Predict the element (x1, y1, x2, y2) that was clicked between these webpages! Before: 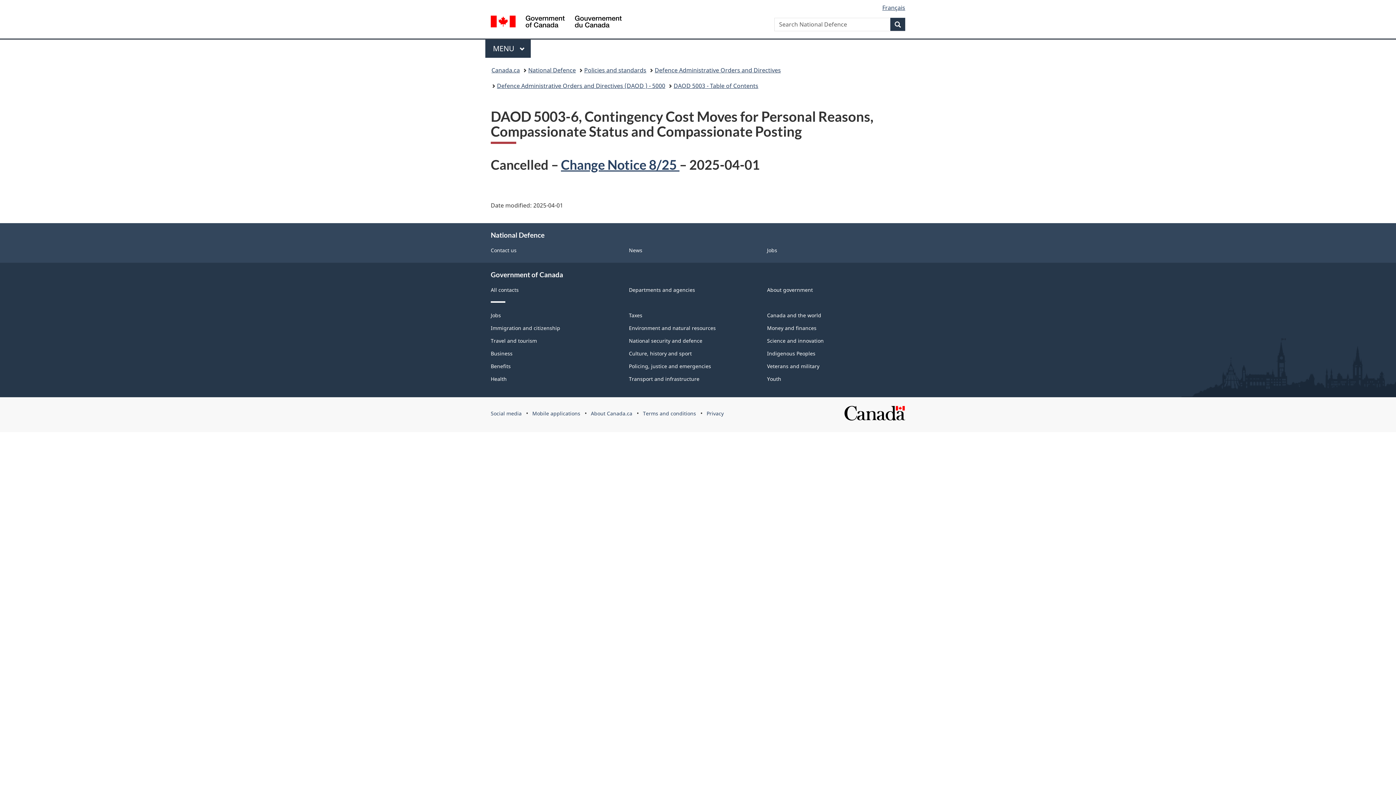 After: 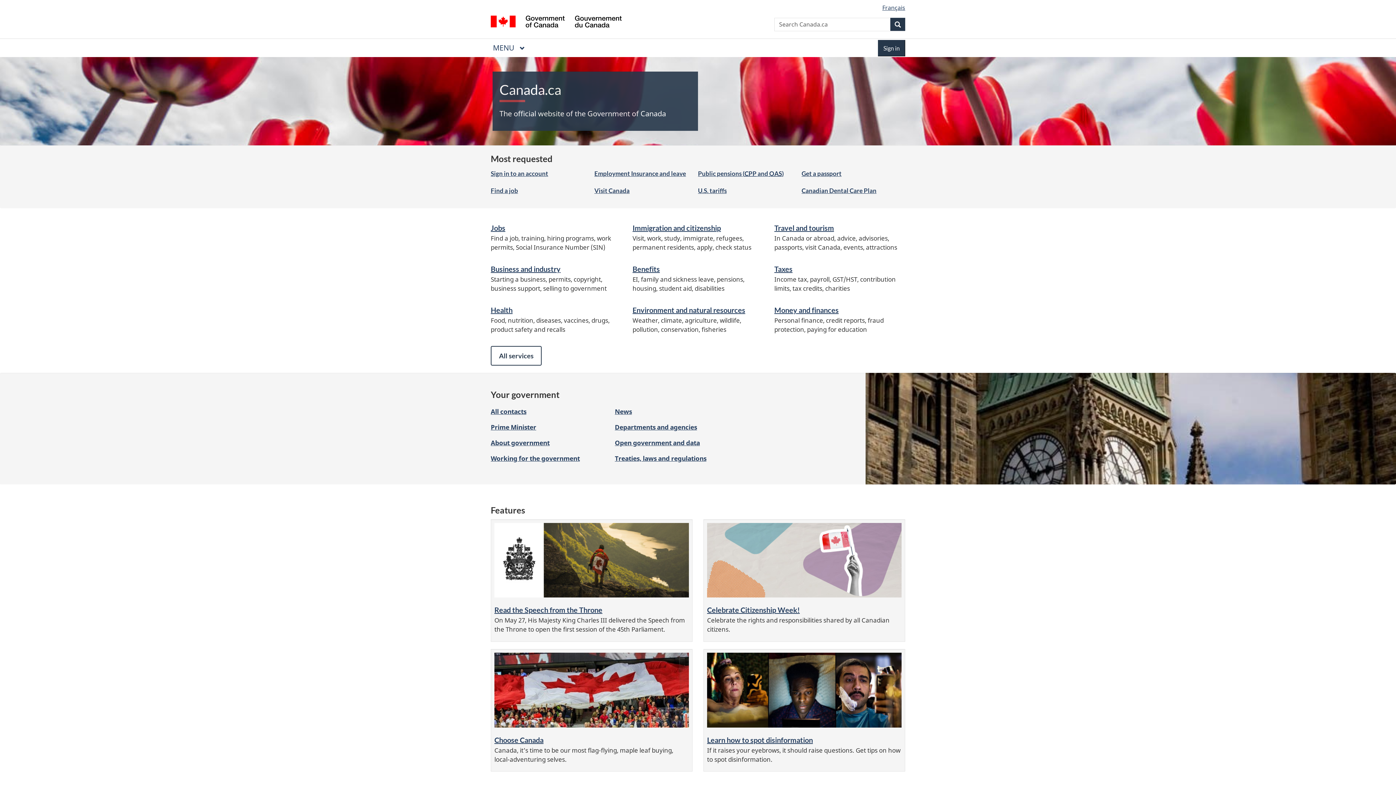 Action: label: Canada.ca bbox: (491, 64, 520, 76)